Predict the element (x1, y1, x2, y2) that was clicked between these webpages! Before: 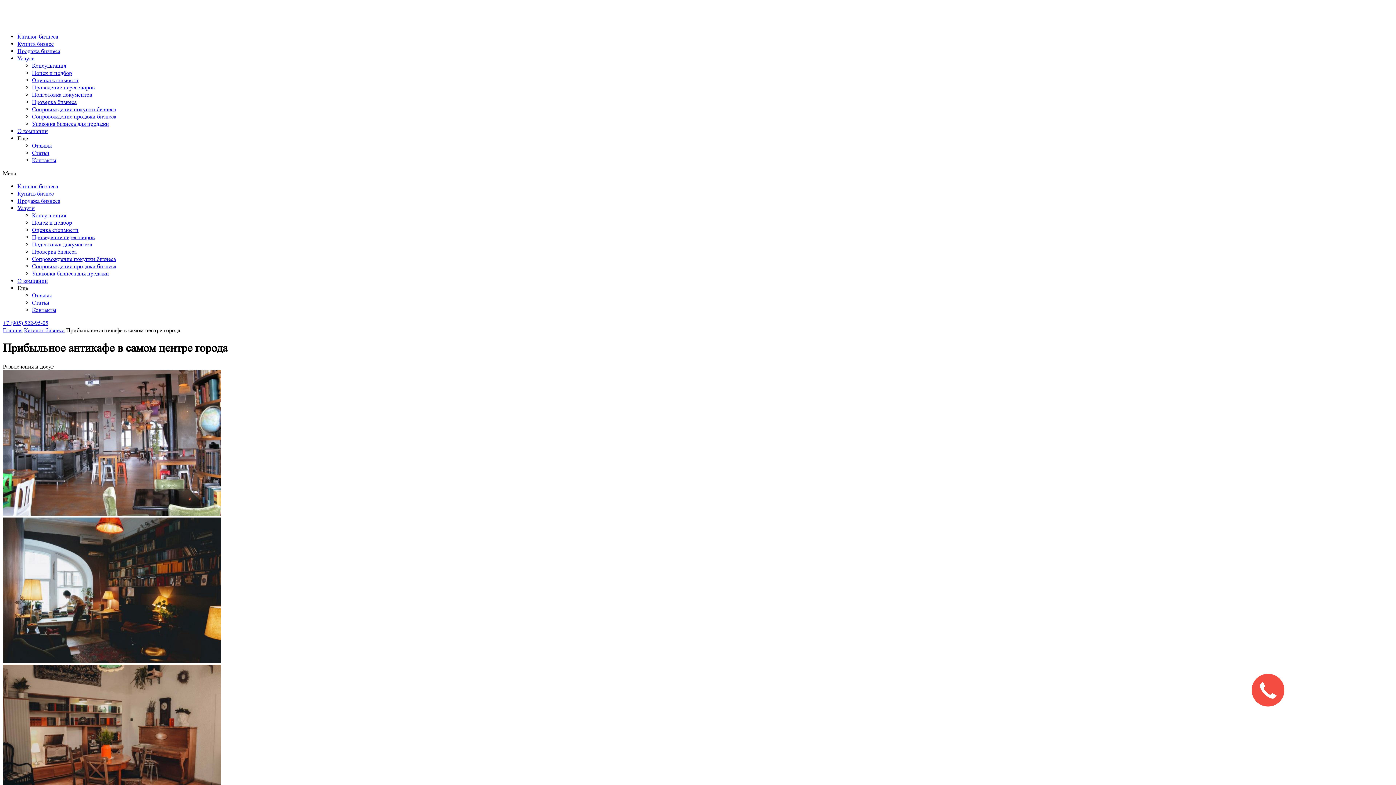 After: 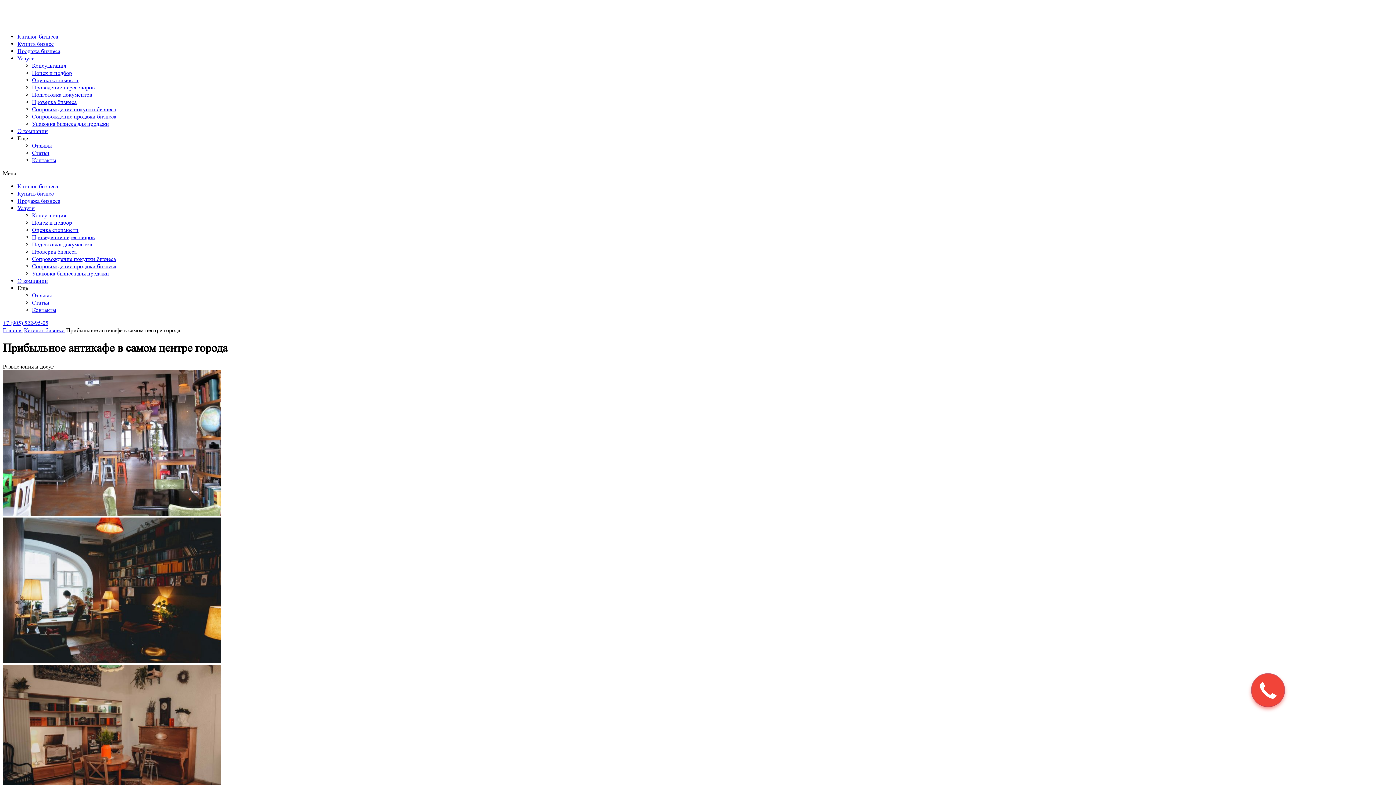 Action: label: Еще bbox: (17, 284, 28, 291)